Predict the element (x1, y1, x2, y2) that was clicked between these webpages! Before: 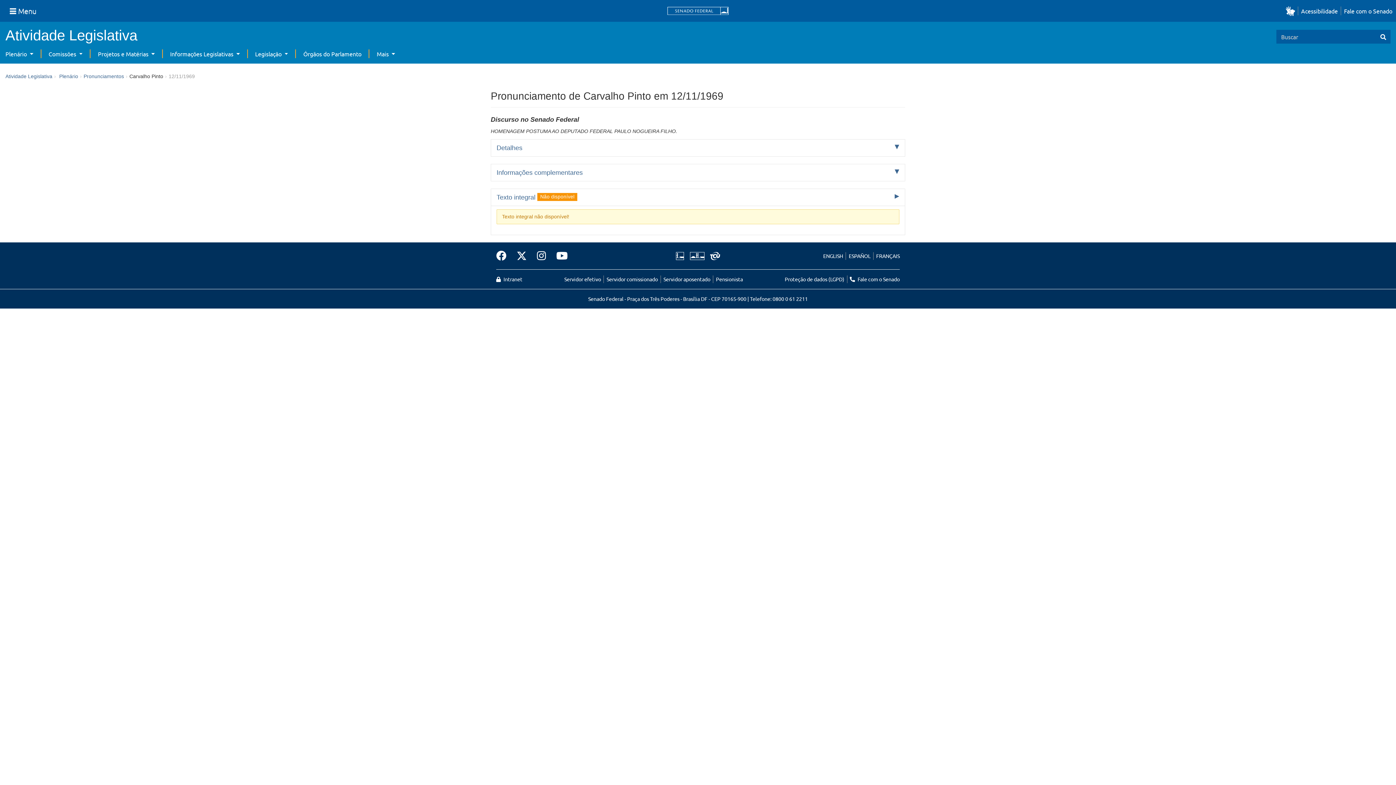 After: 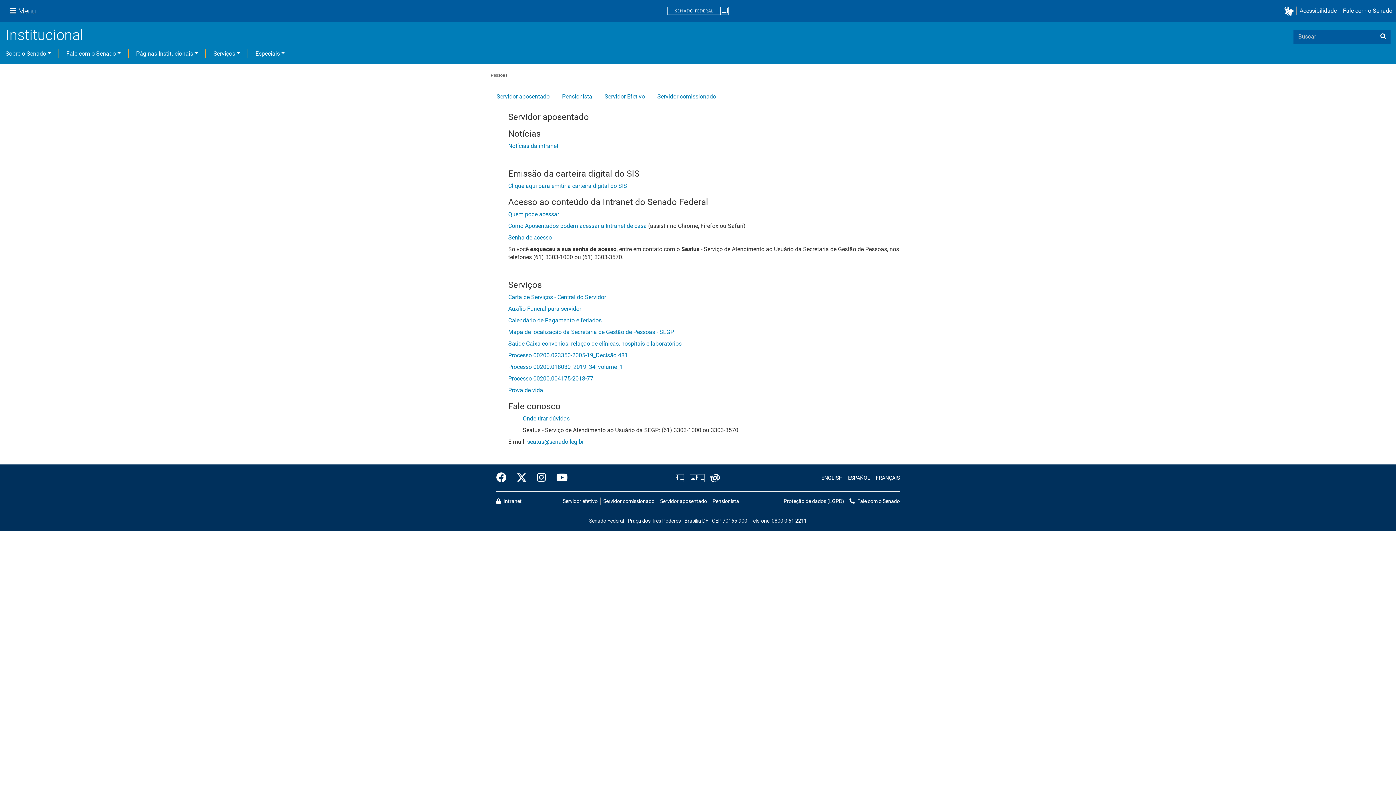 Action: bbox: (606, 276, 658, 282) label: Servidor comissionado